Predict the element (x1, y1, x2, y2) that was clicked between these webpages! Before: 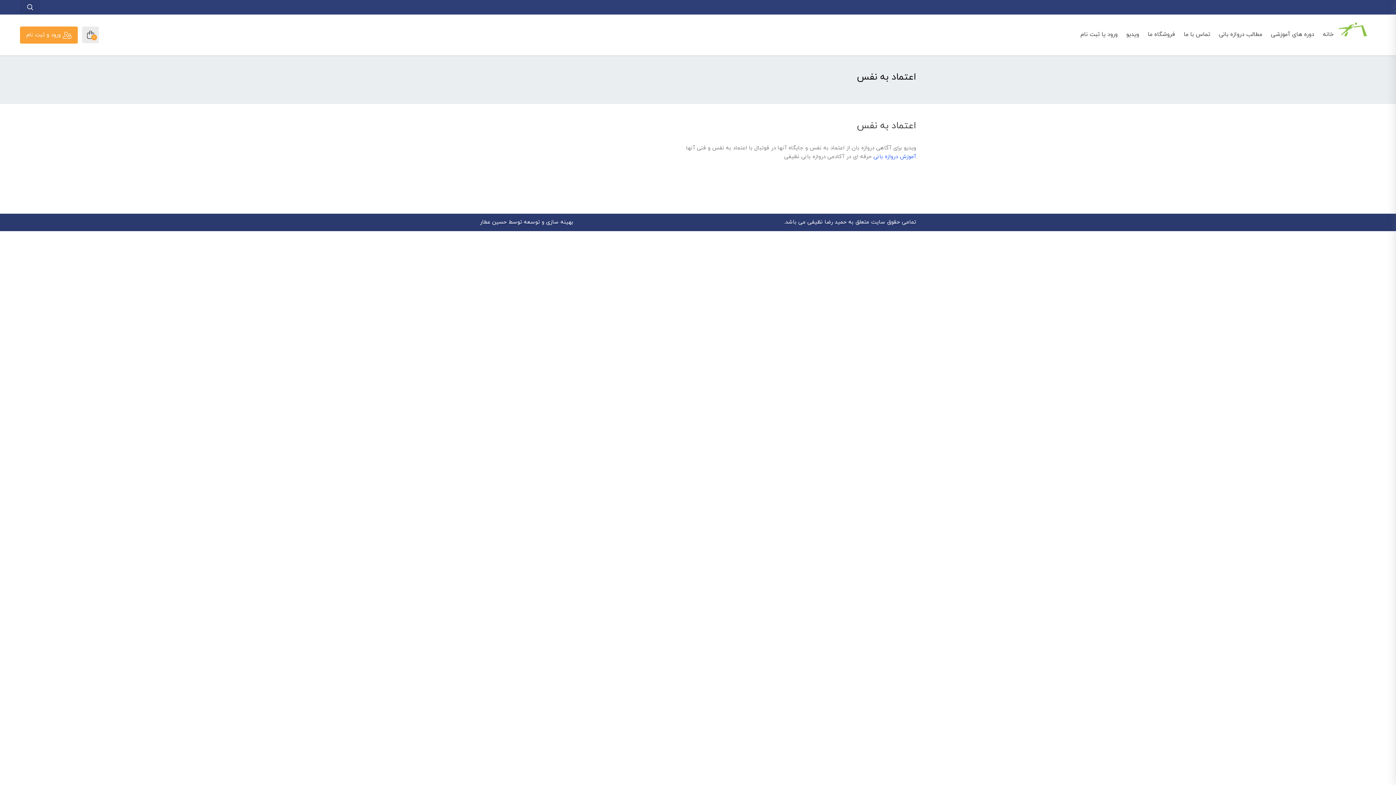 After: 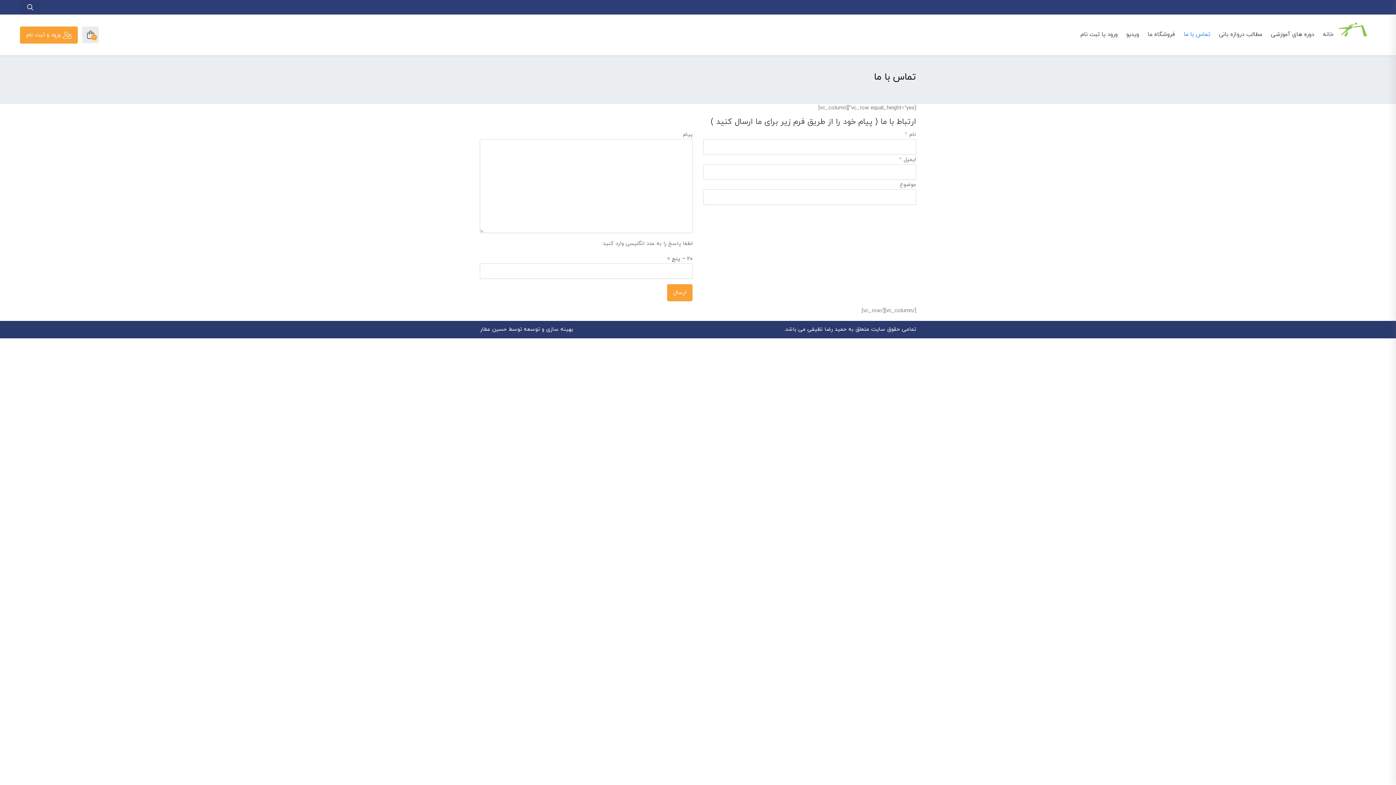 Action: label: تماس با ما bbox: (1179, 25, 1214, 44)